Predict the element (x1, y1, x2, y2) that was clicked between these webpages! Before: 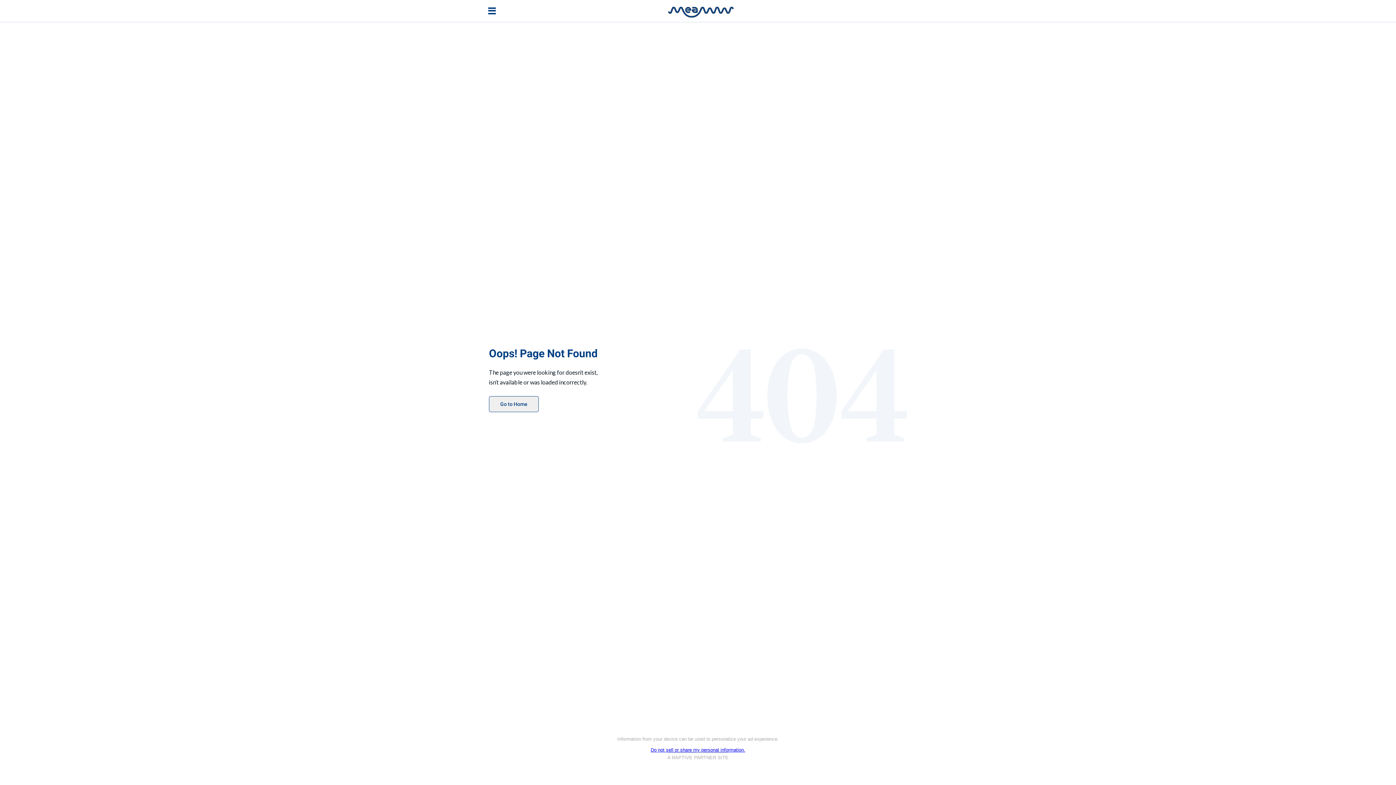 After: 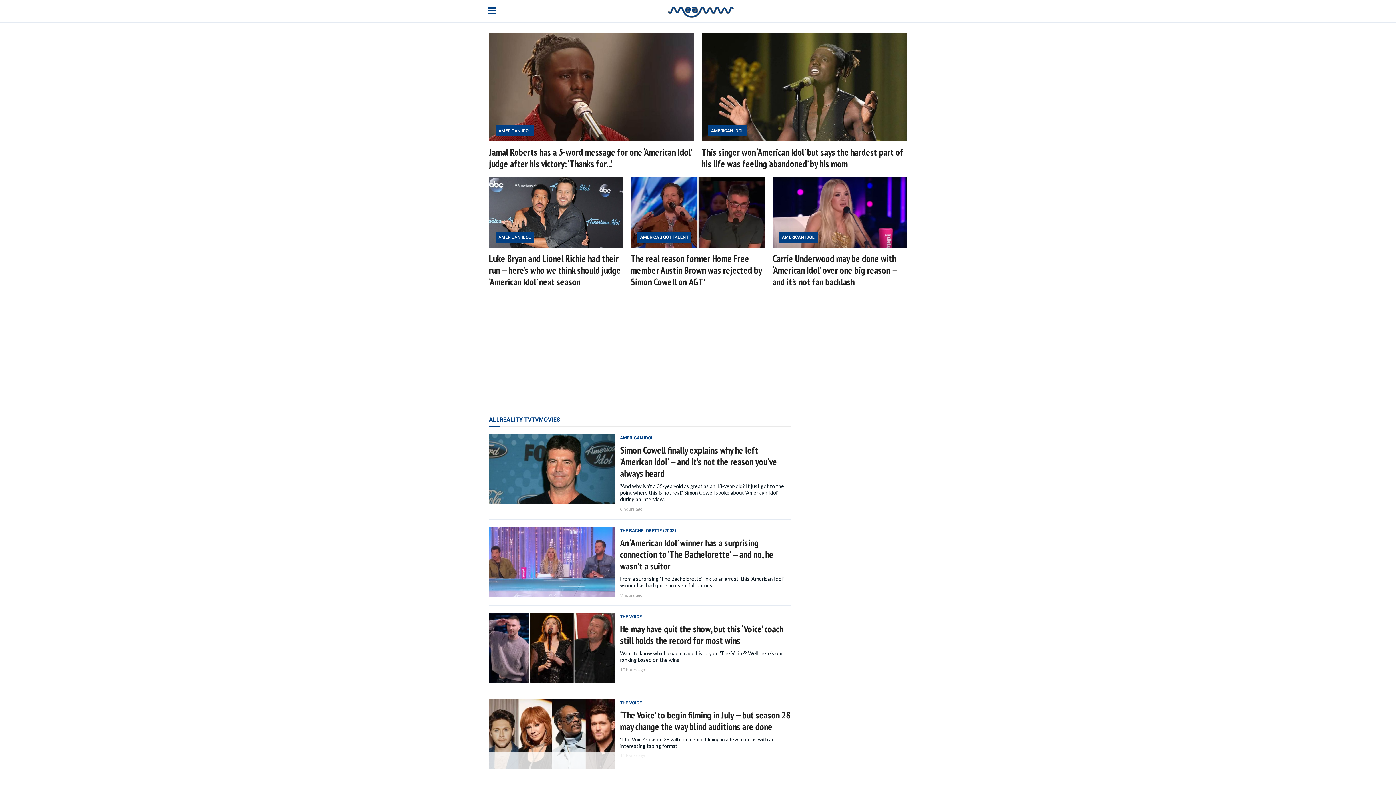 Action: bbox: (668, 12, 733, 19)